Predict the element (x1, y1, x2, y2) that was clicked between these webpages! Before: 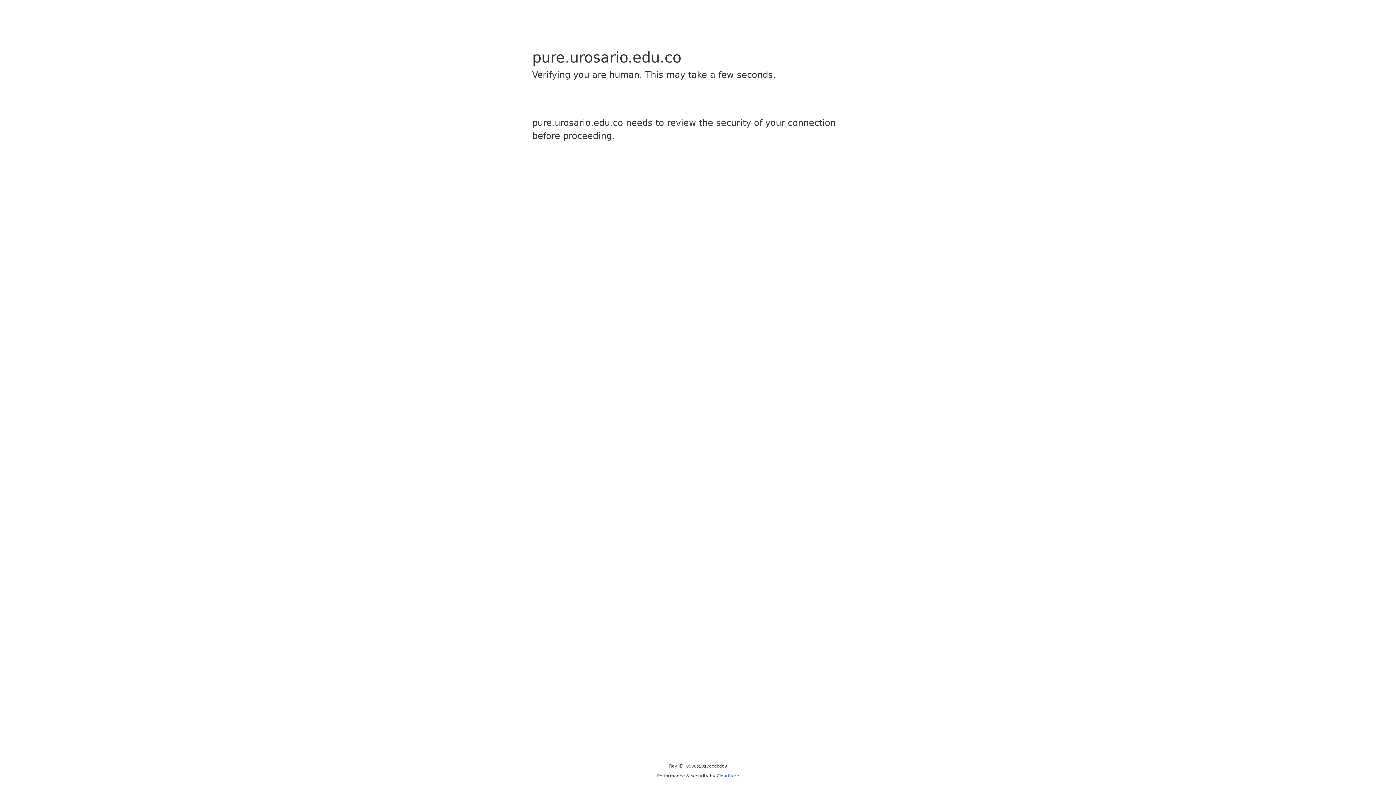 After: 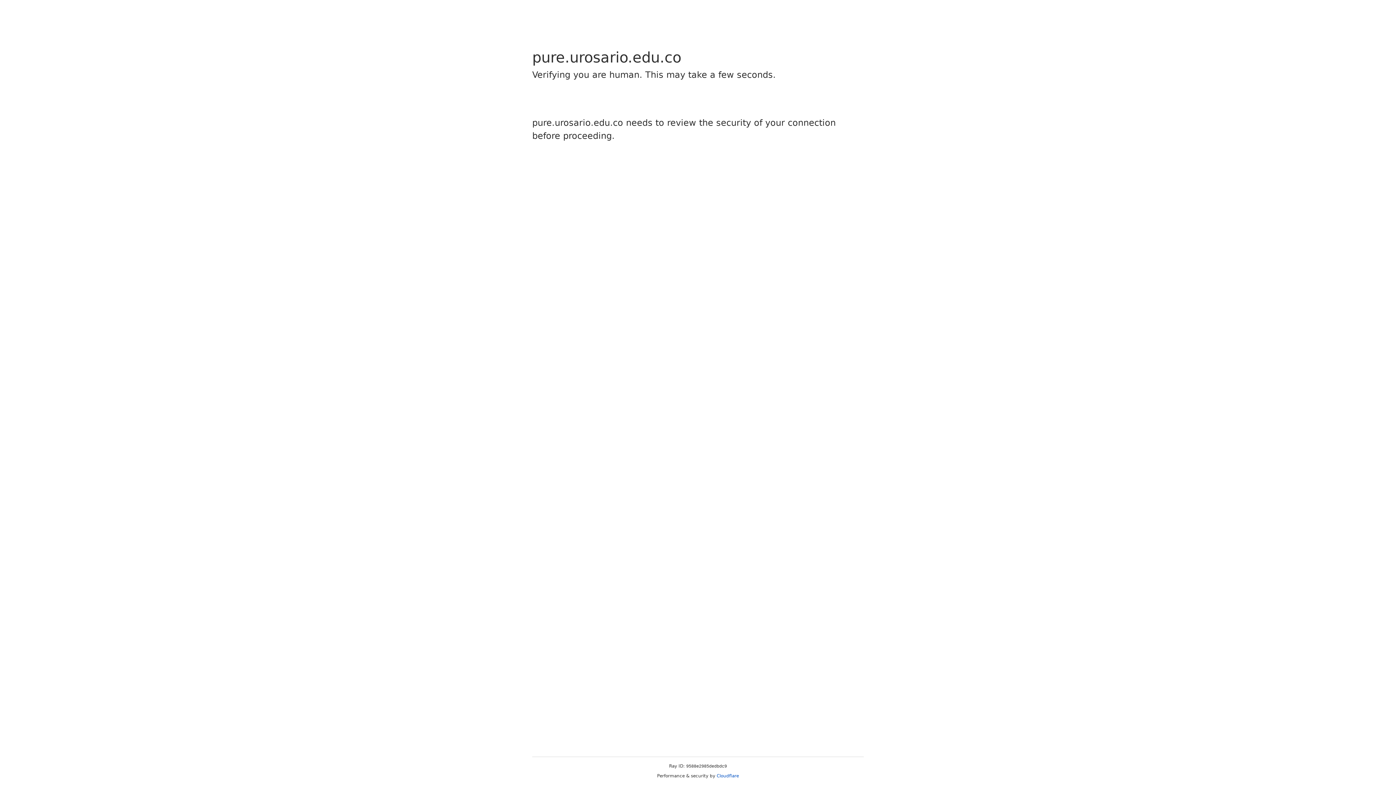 Action: label: Cloudflare bbox: (716, 773, 739, 778)